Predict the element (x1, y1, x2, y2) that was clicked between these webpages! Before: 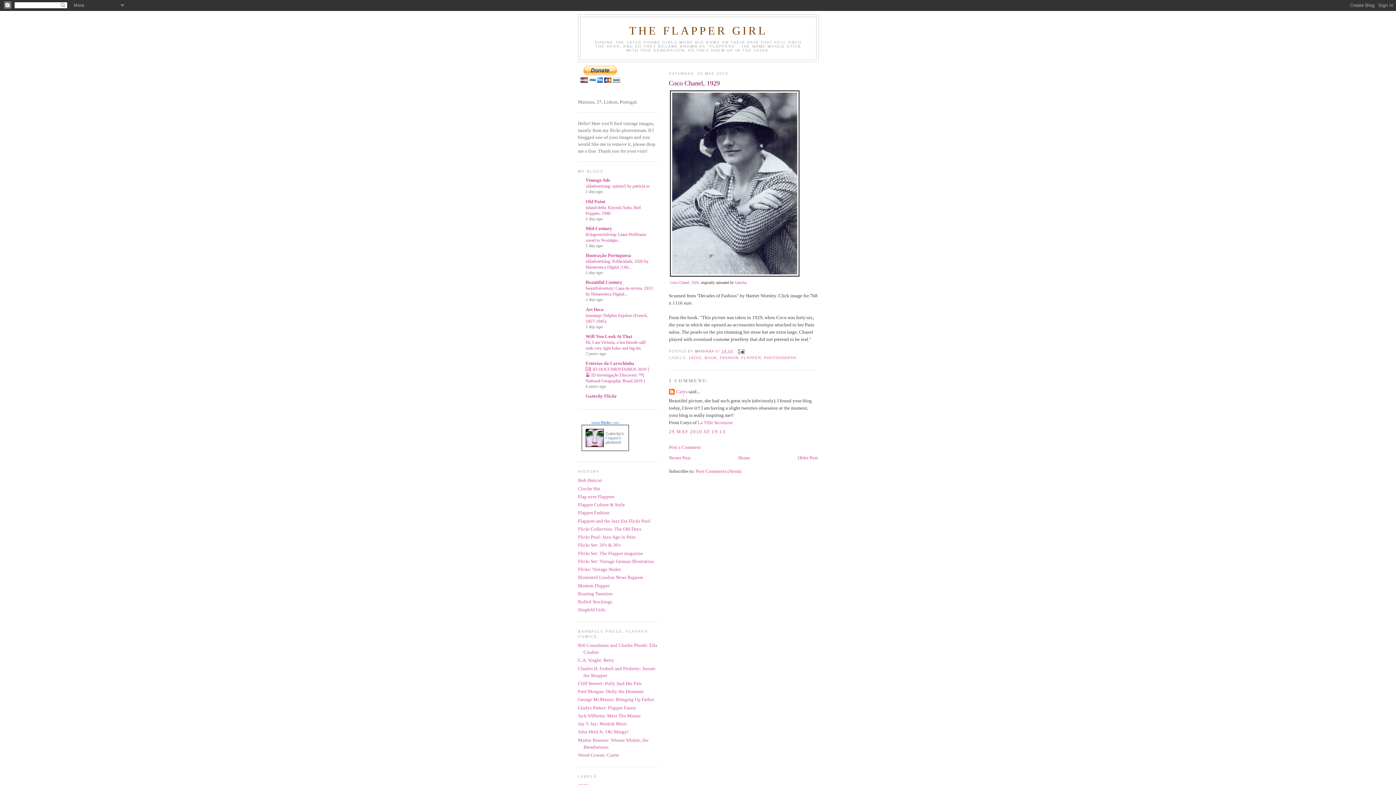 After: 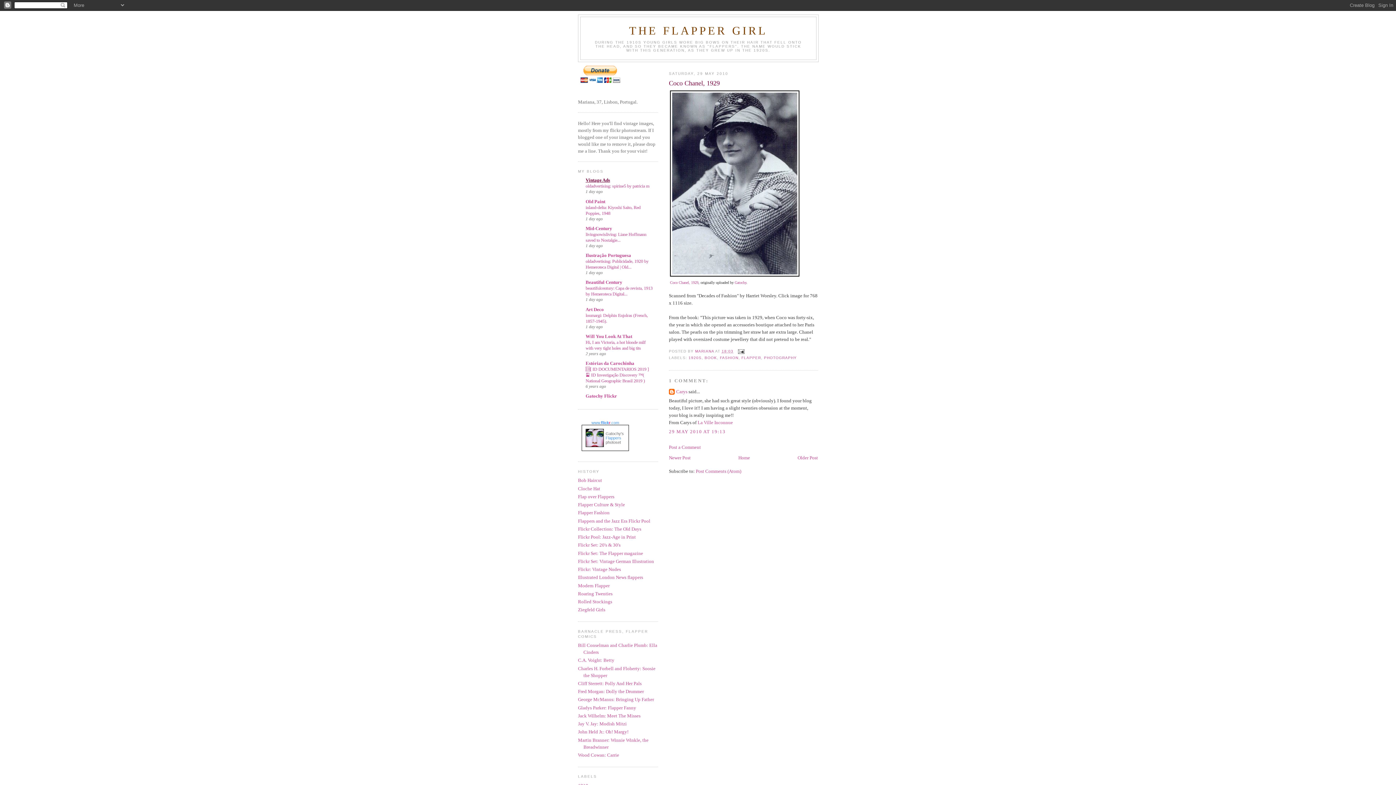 Action: bbox: (585, 177, 610, 183) label: Vintage Ads